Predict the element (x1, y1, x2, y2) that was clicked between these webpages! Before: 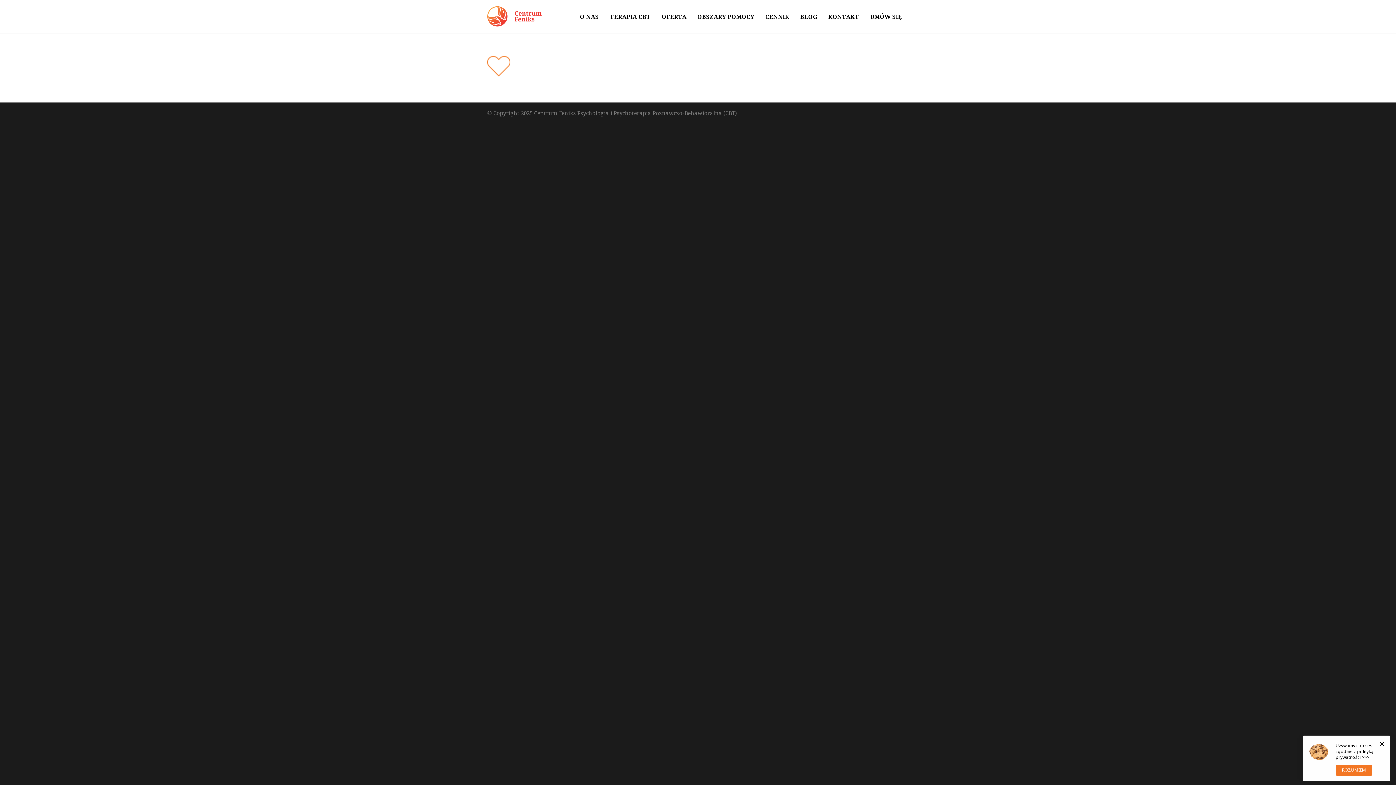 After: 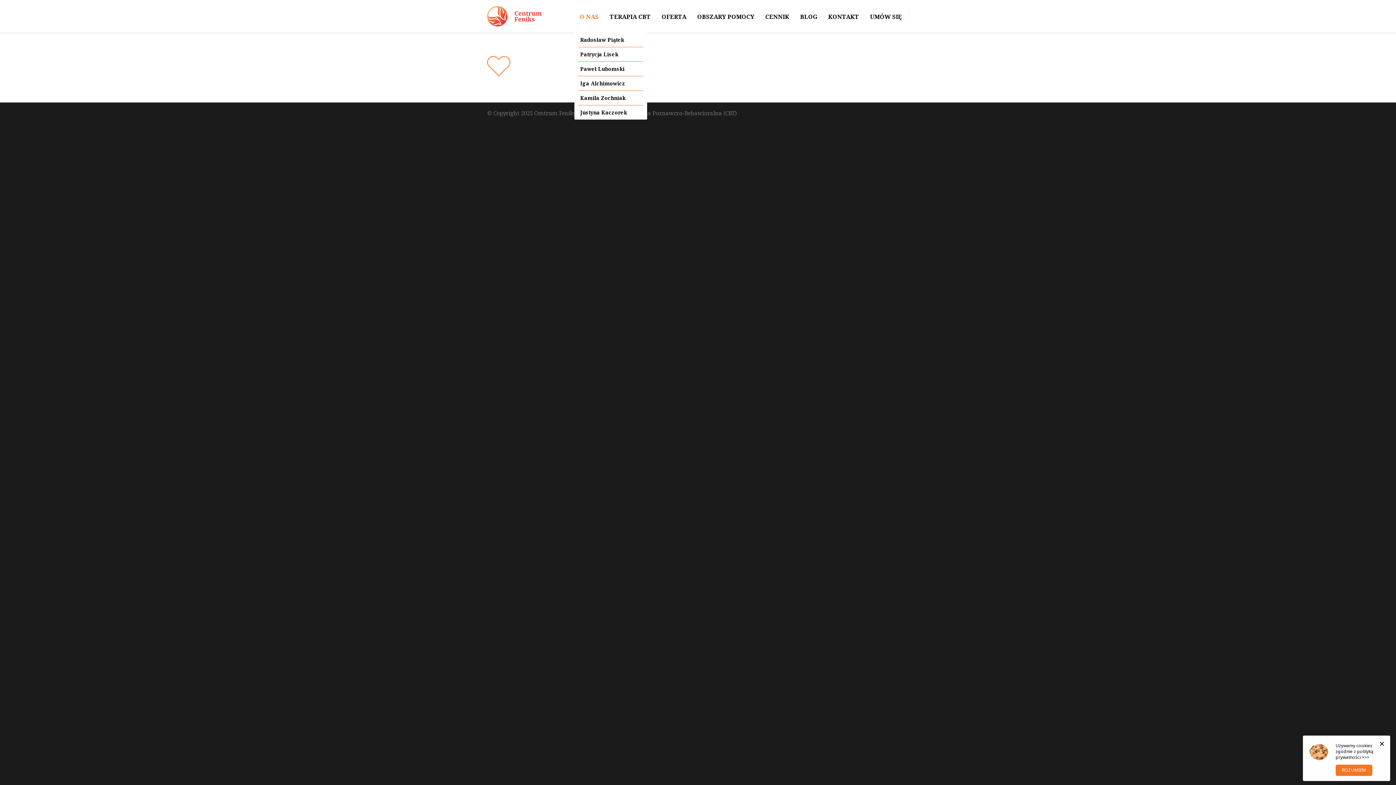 Action: bbox: (574, 12, 604, 20) label: O NAS